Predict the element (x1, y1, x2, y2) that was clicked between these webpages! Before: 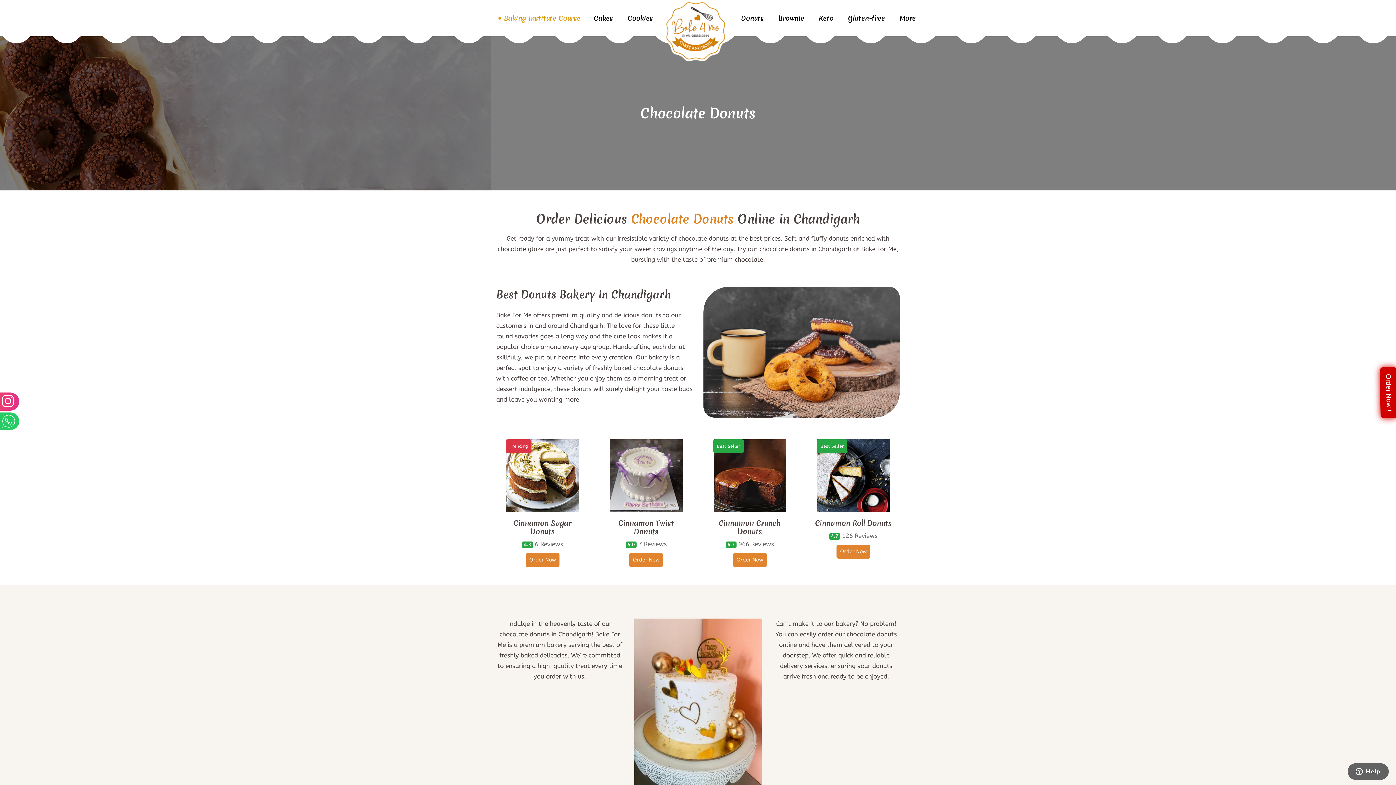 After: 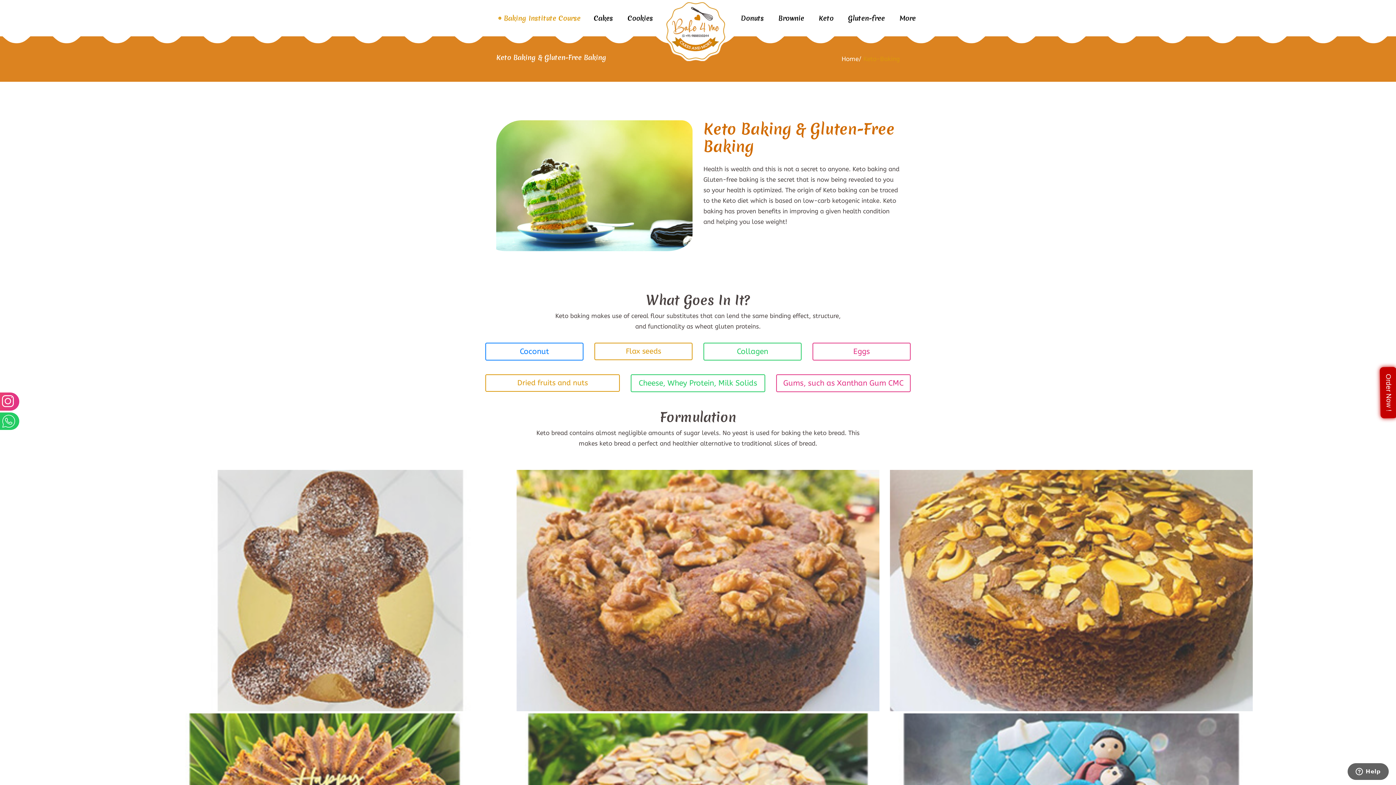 Action: label: Gluten-free bbox: (842, 4, 890, 32)